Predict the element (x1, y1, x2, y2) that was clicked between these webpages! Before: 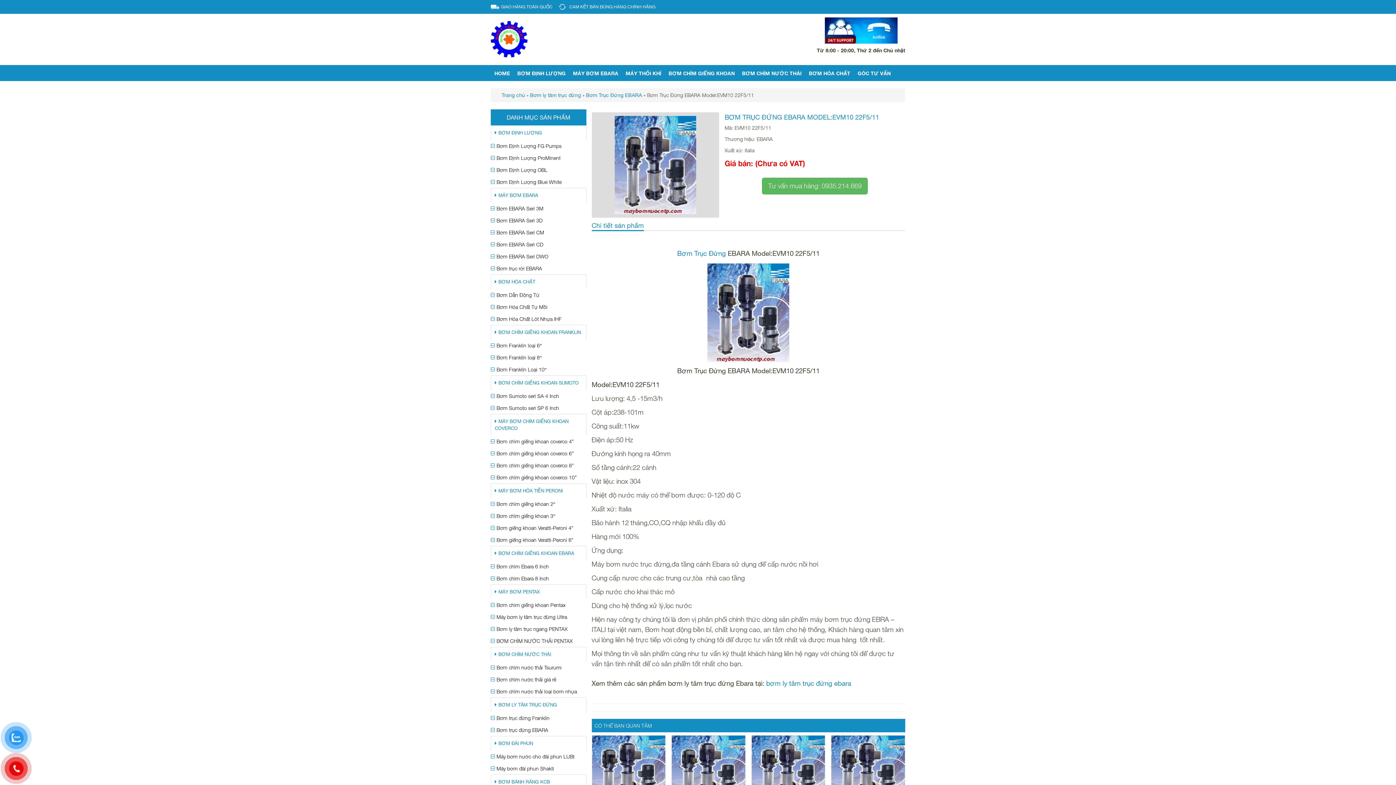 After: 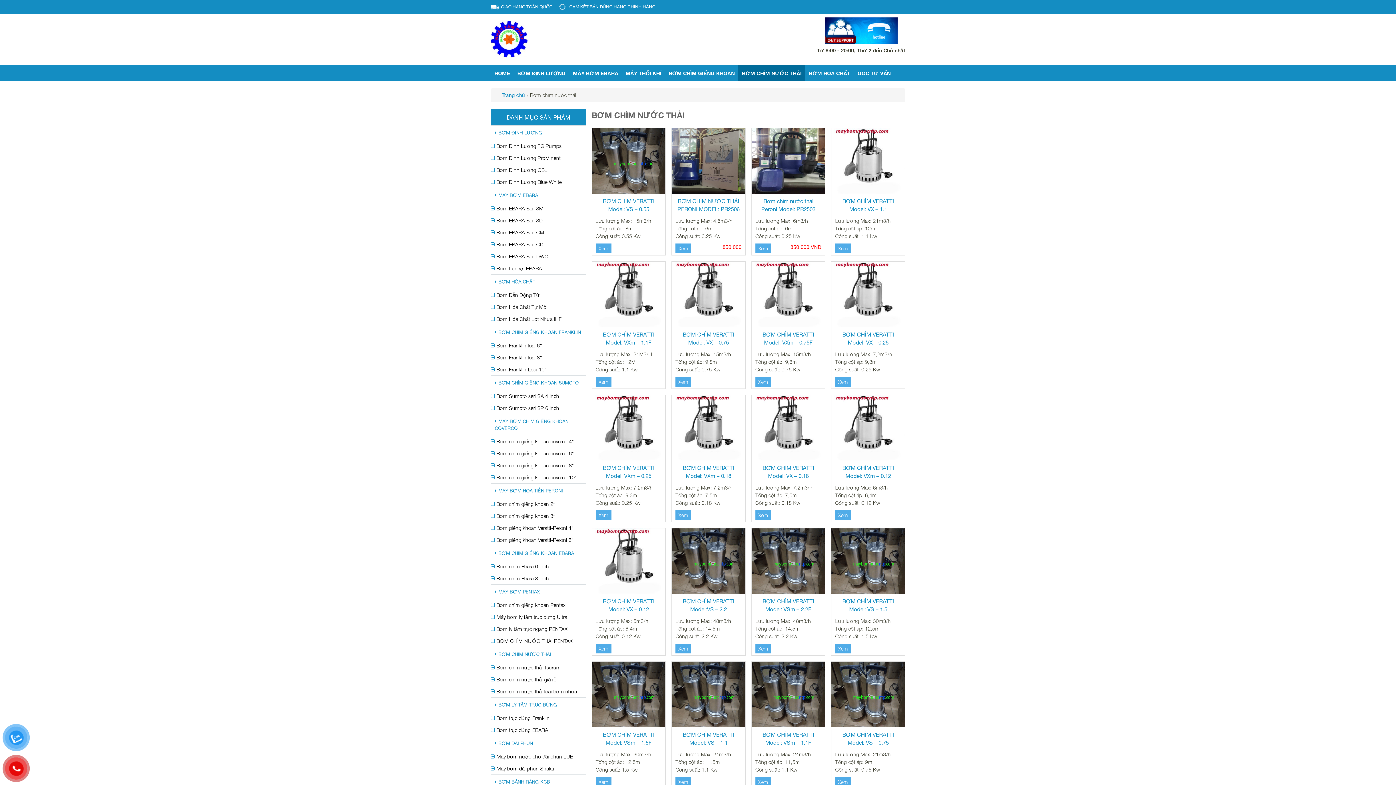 Action: label: BƠM CHÌM NƯỚC THẢI bbox: (490, 647, 586, 661)